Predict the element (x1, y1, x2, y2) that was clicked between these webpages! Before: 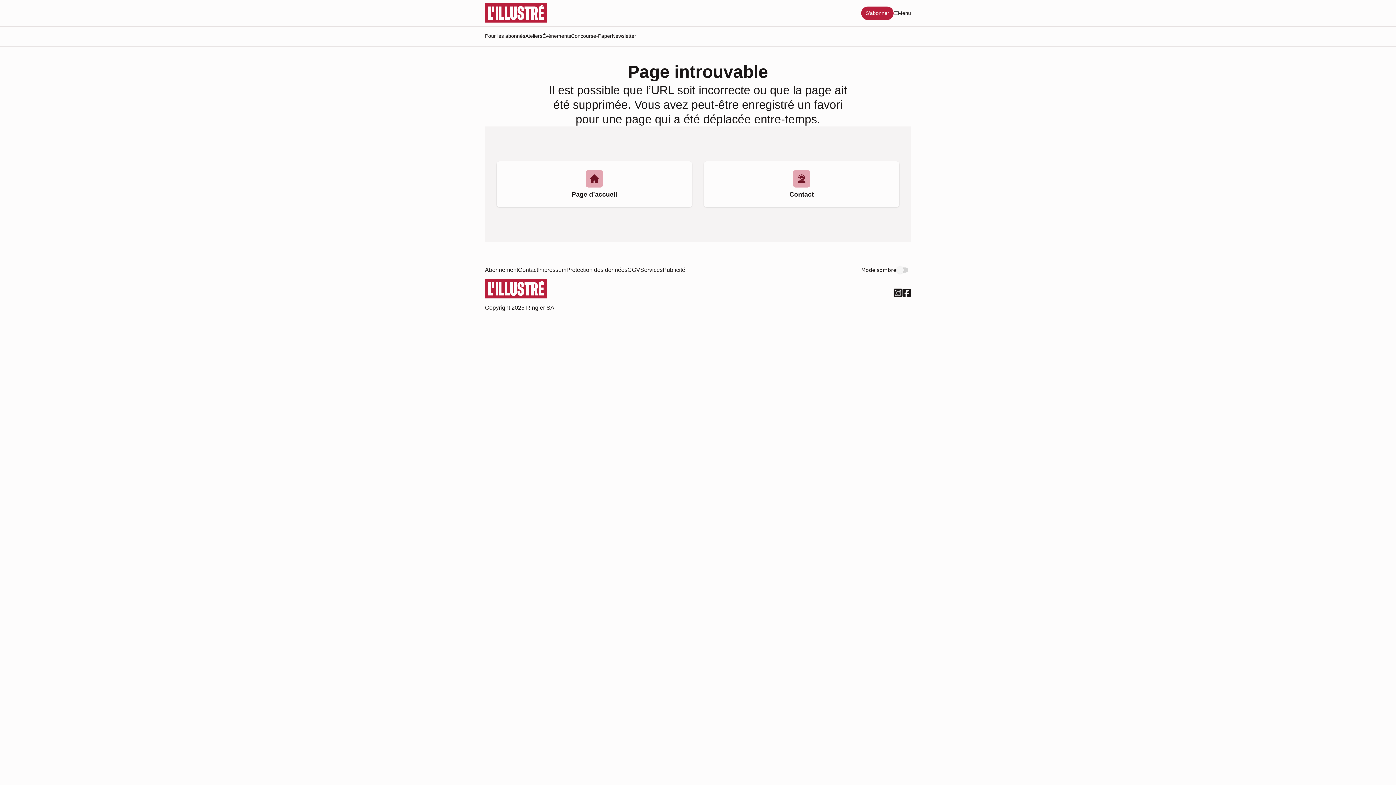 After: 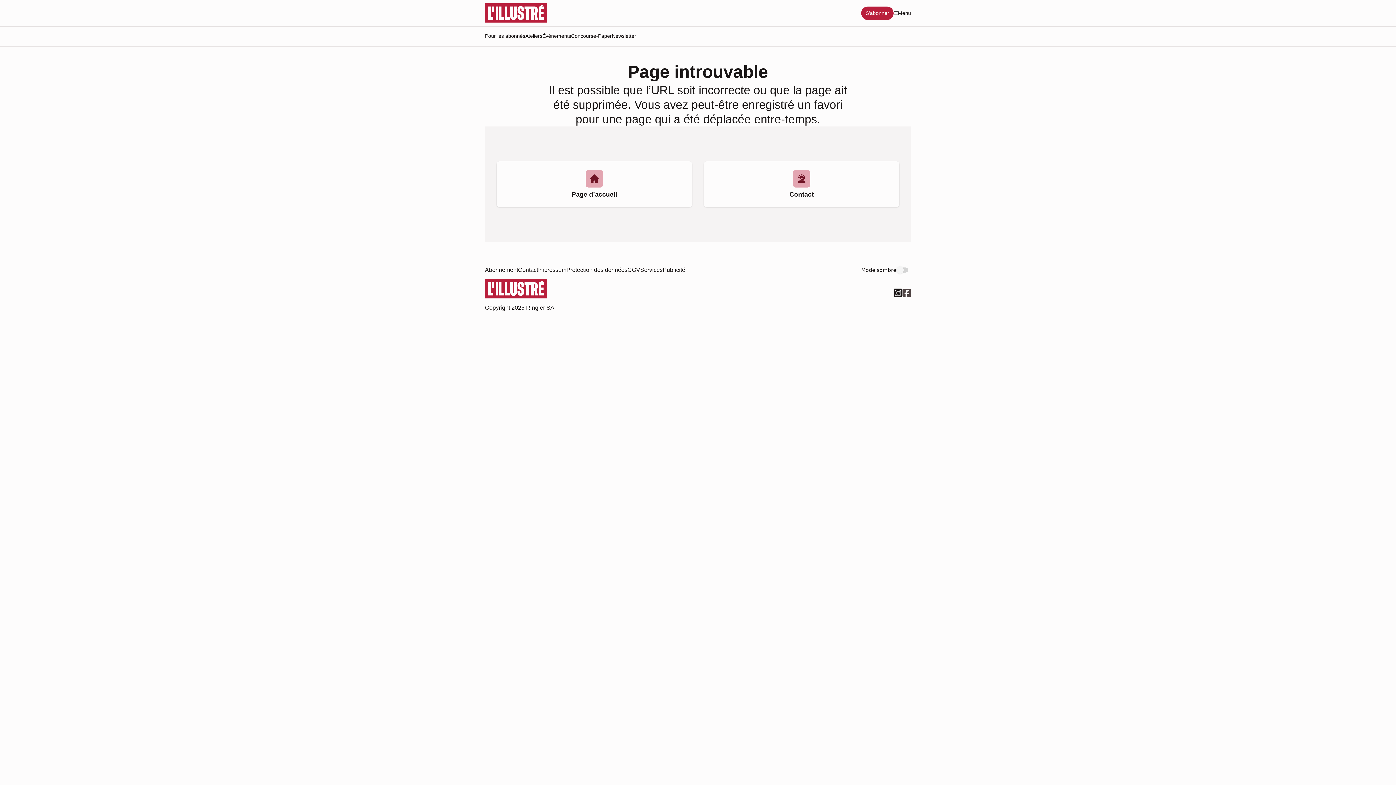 Action: bbox: (902, 287, 911, 298) label: Suivez nous sur Facebook